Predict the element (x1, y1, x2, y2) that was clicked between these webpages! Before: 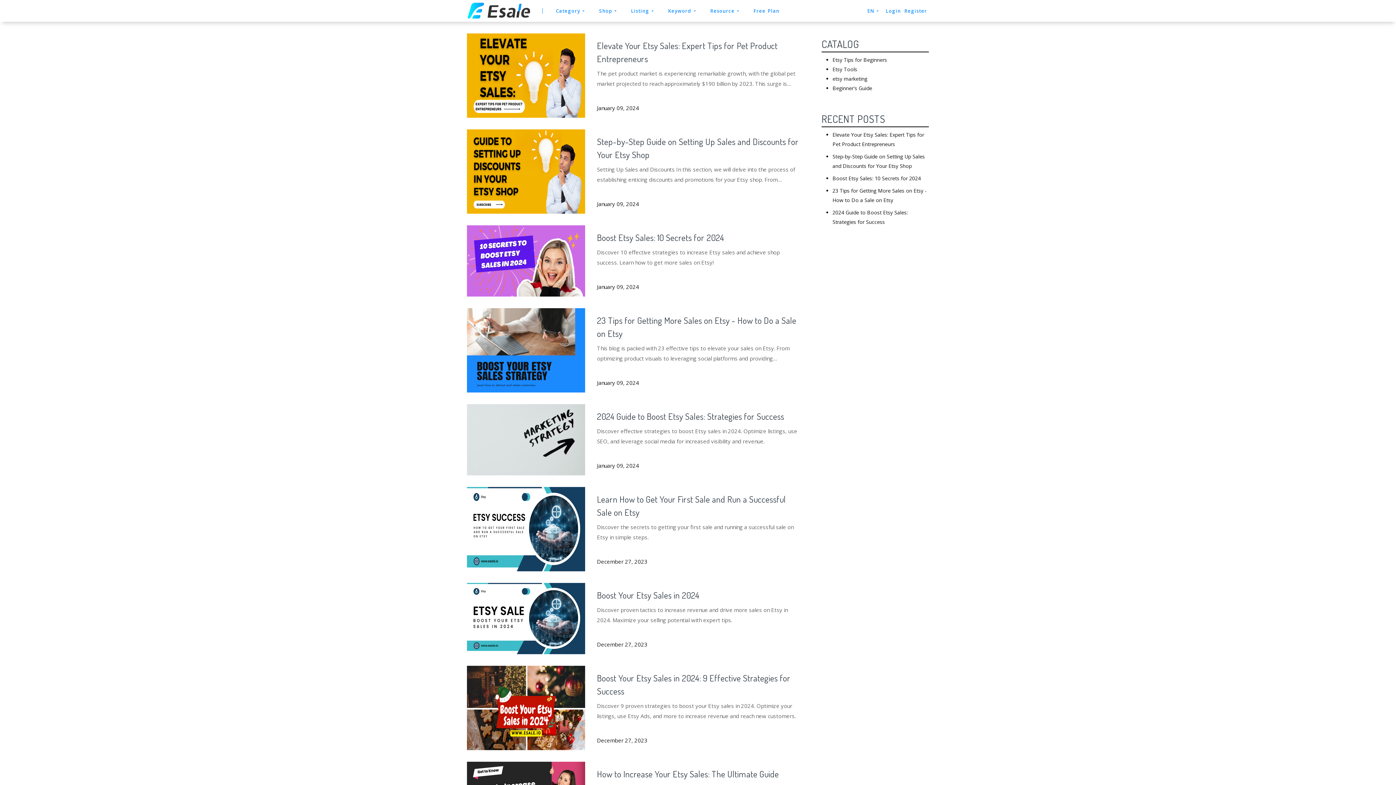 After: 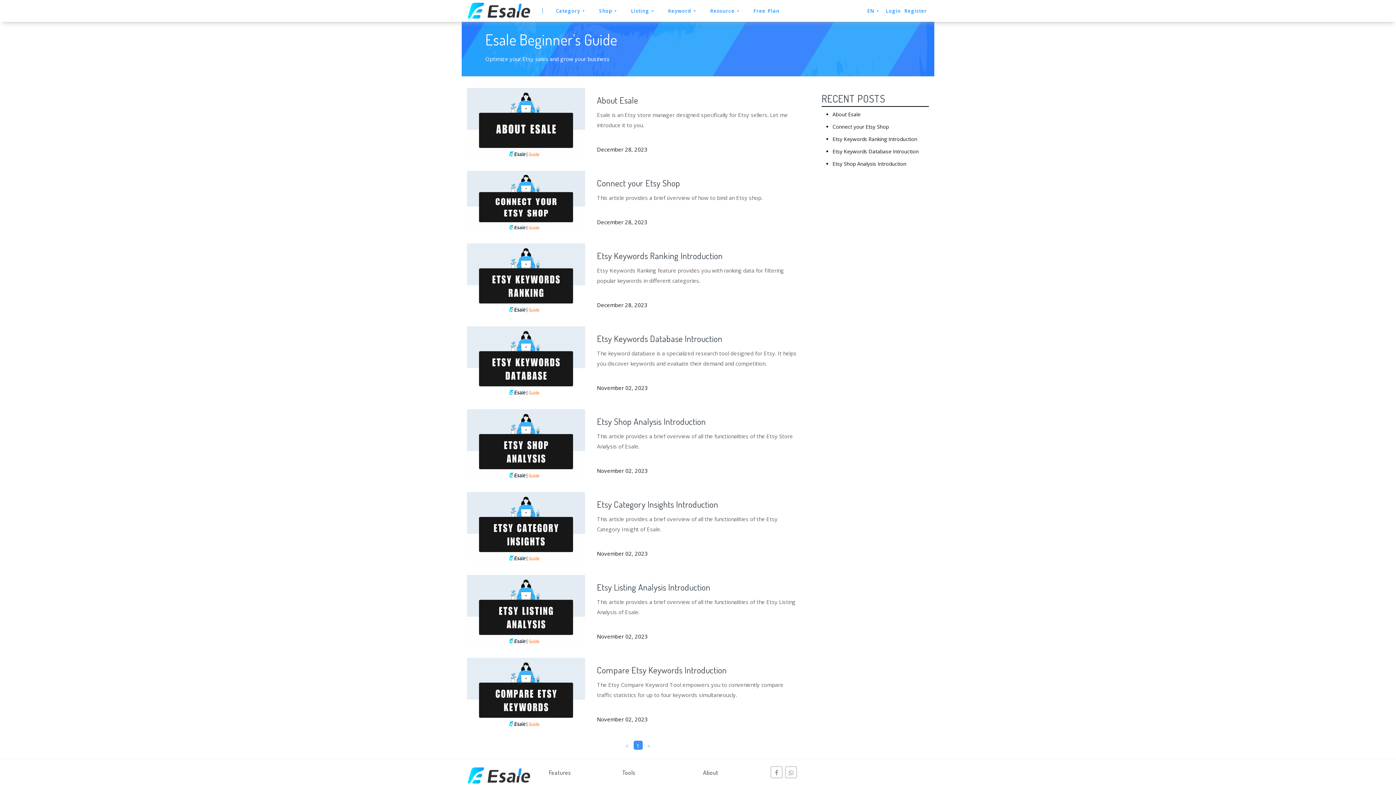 Action: label: Beginner's Guide bbox: (832, 84, 872, 91)